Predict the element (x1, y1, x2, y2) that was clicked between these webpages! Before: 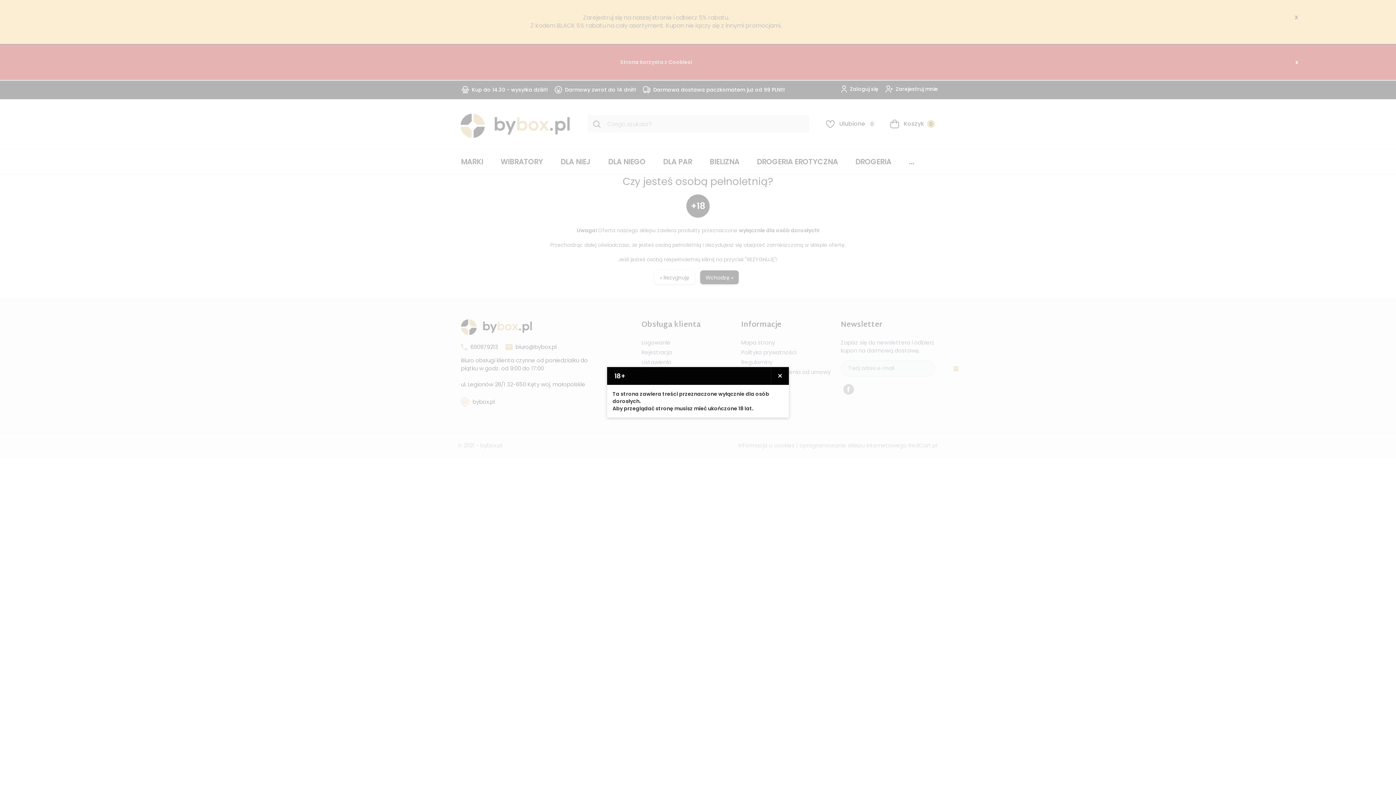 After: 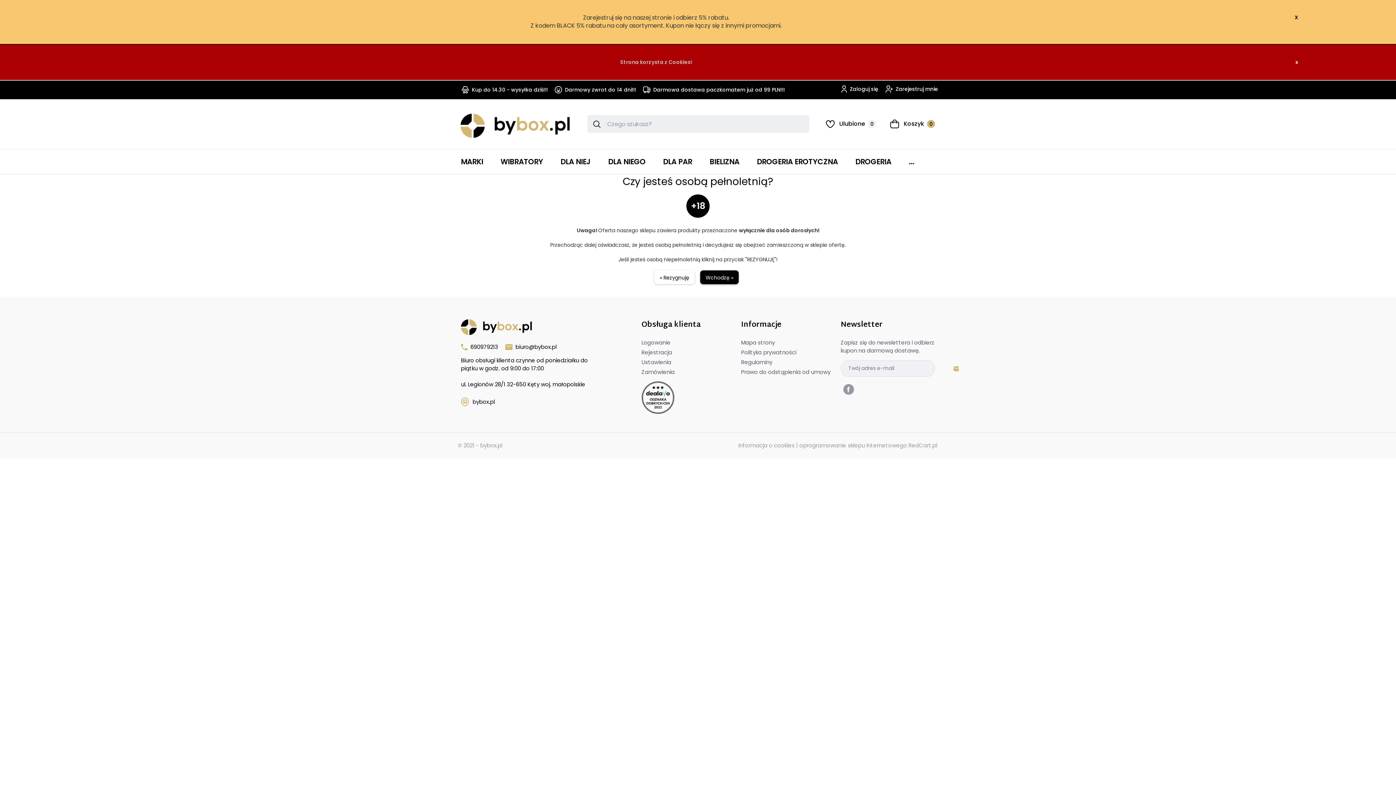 Action: bbox: (770, 367, 789, 385) label: ×